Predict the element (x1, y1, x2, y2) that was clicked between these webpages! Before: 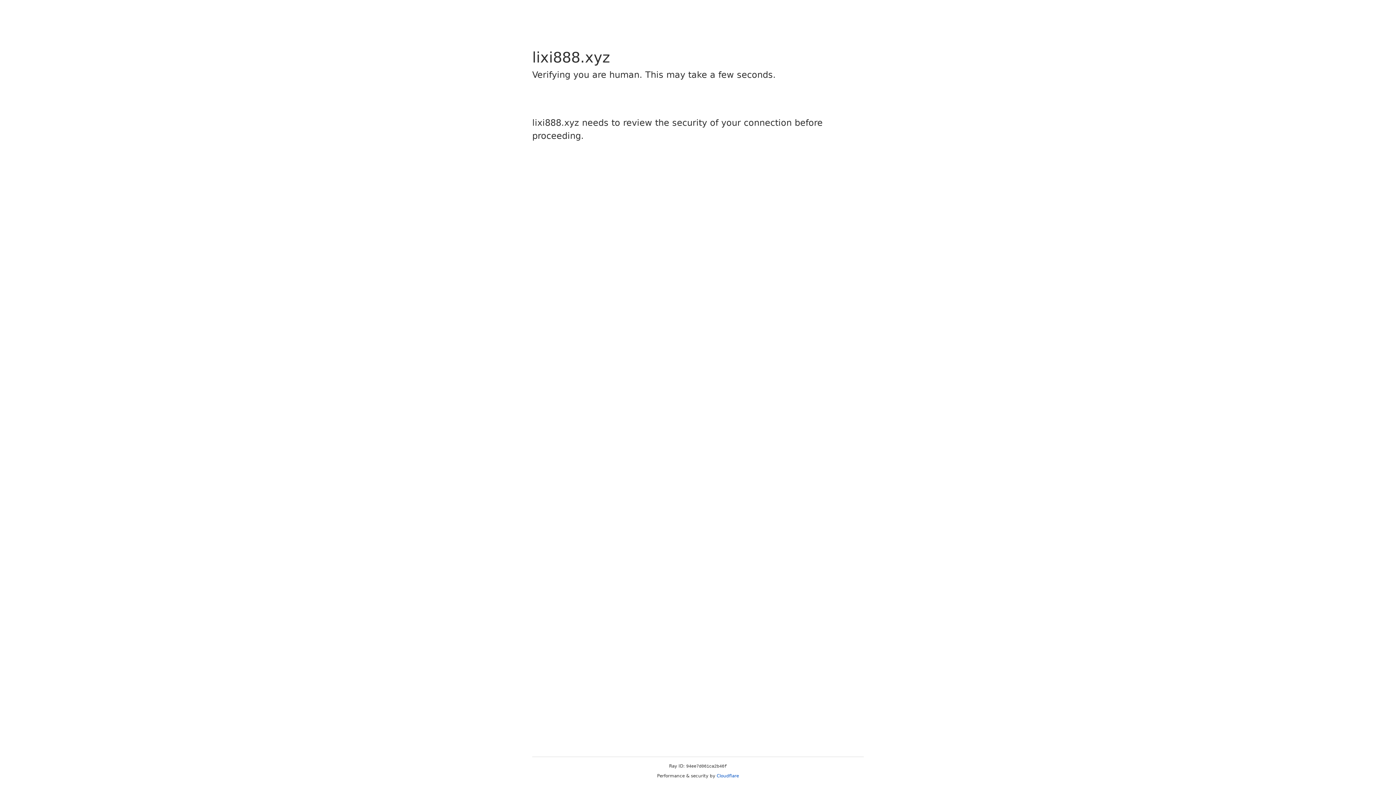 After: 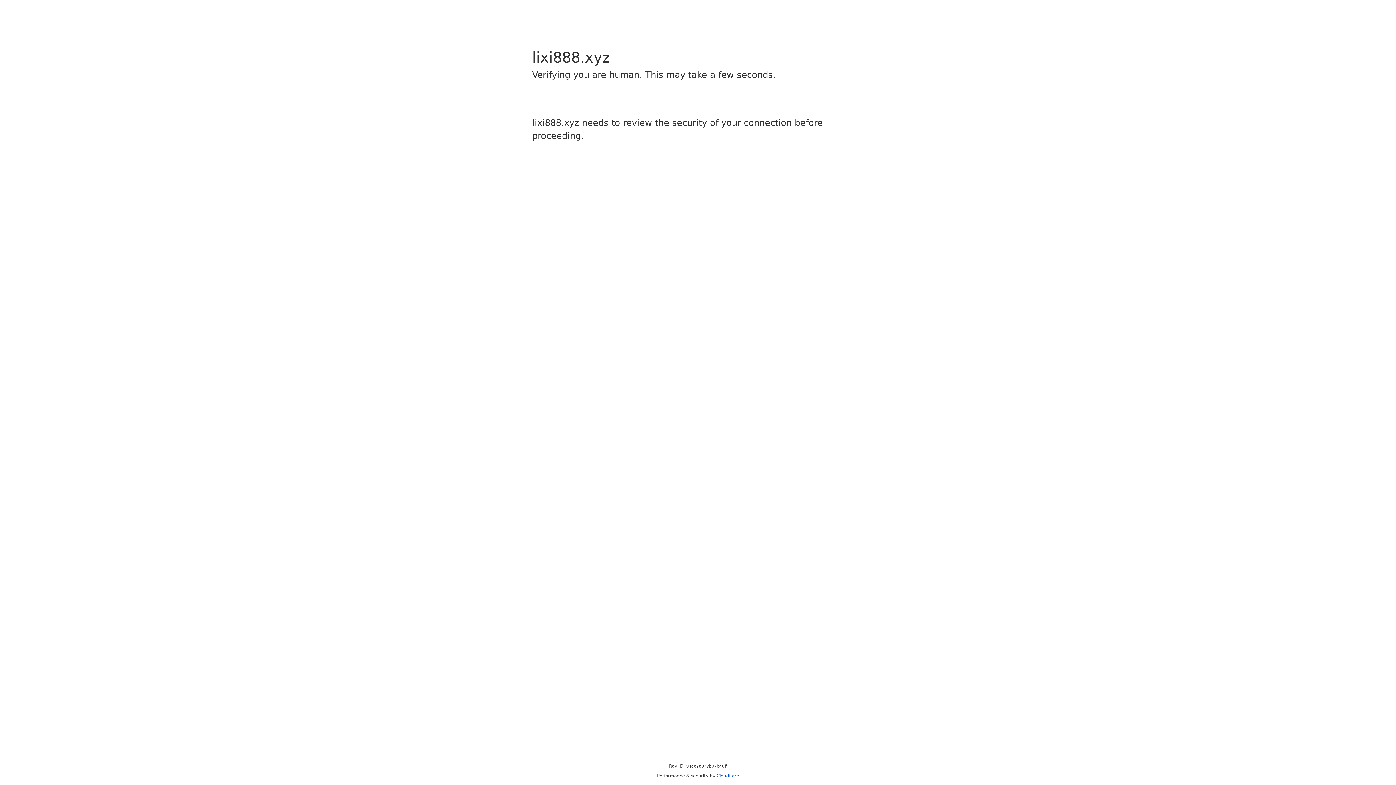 Action: label: Cloudflare bbox: (716, 773, 739, 778)